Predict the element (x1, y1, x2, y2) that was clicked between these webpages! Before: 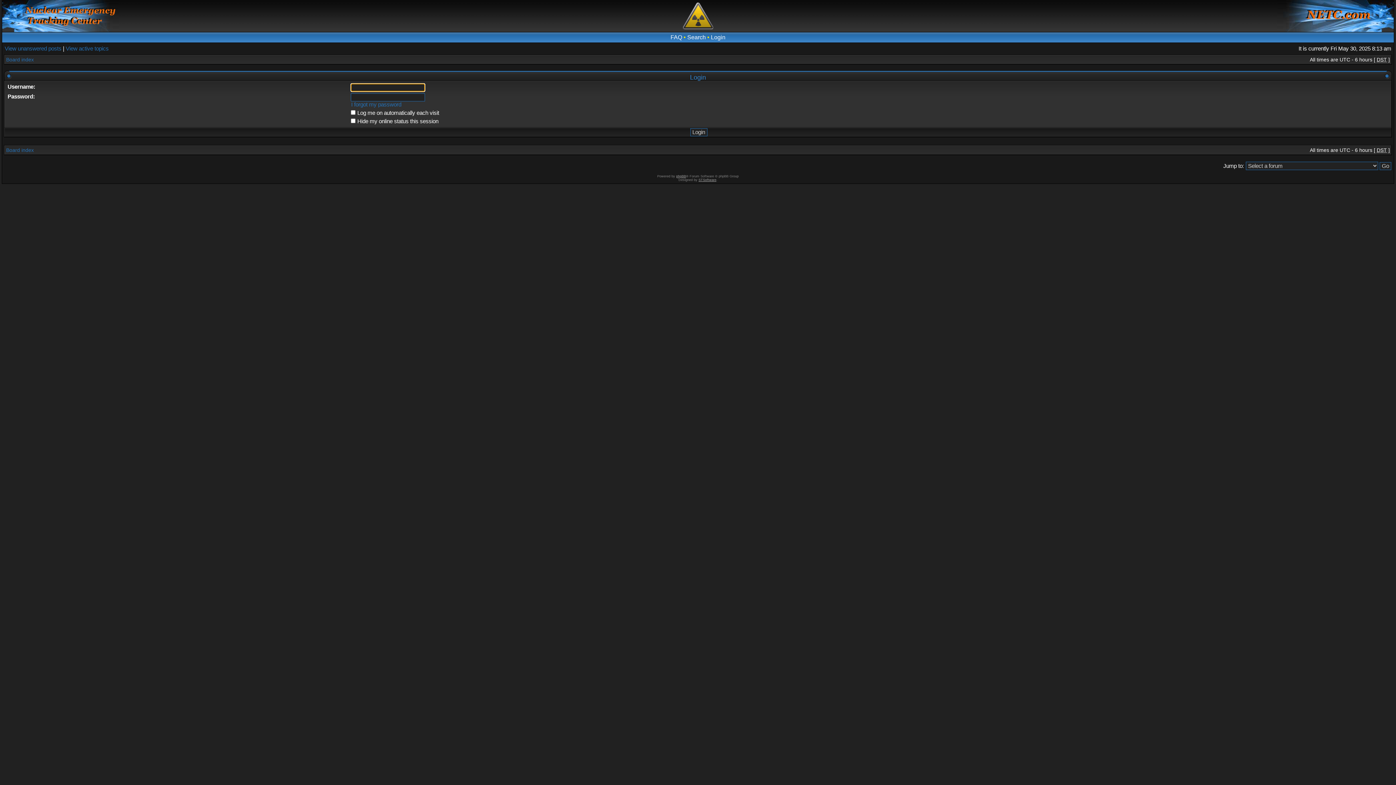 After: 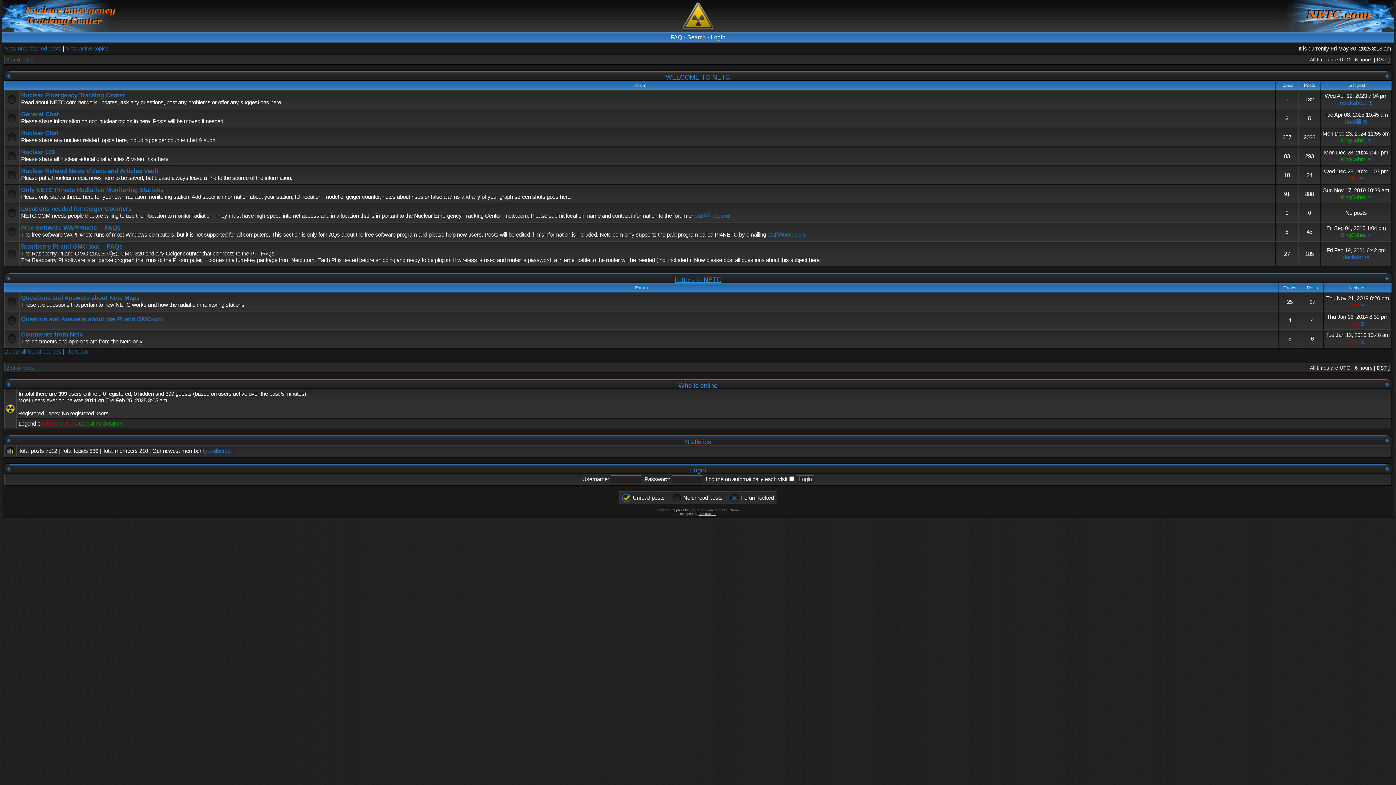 Action: bbox: (682, 27, 714, 33)